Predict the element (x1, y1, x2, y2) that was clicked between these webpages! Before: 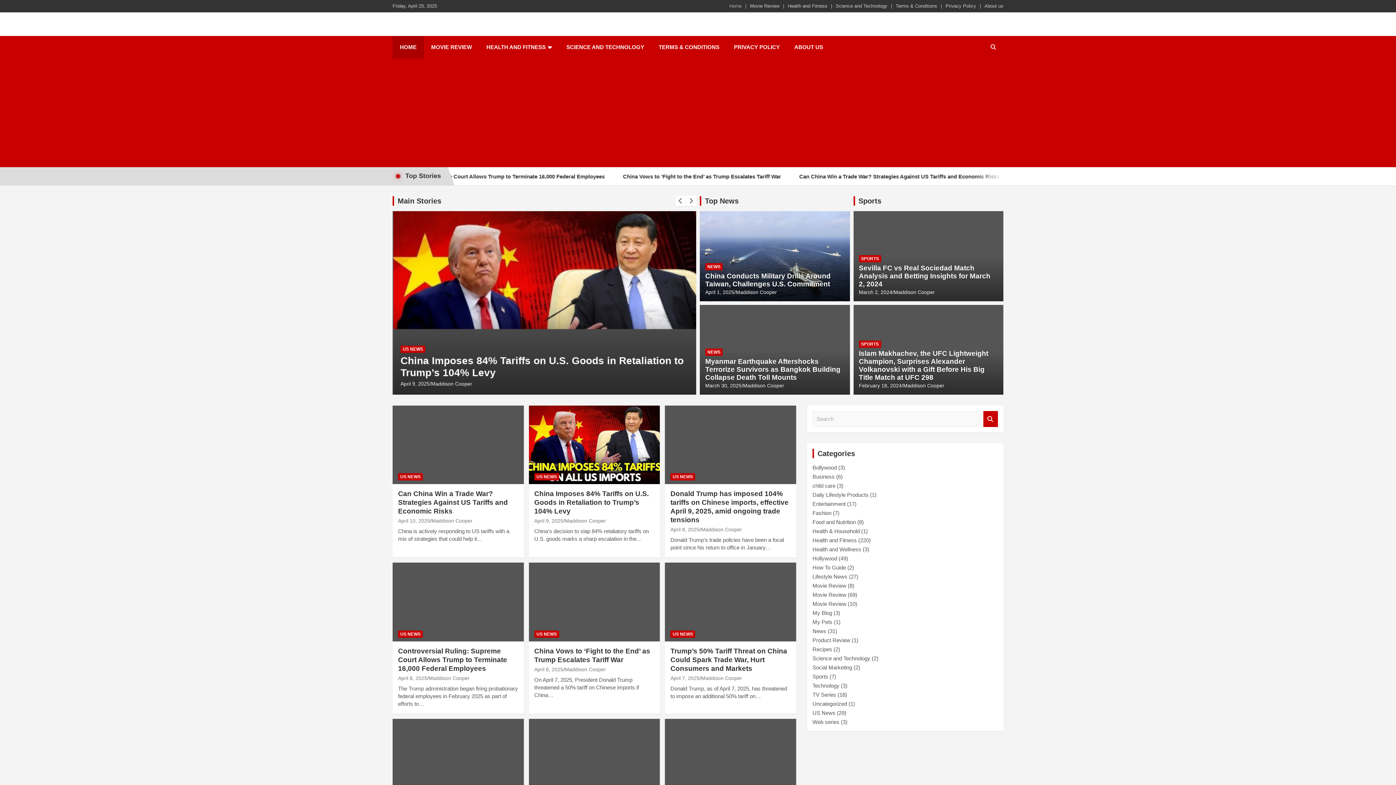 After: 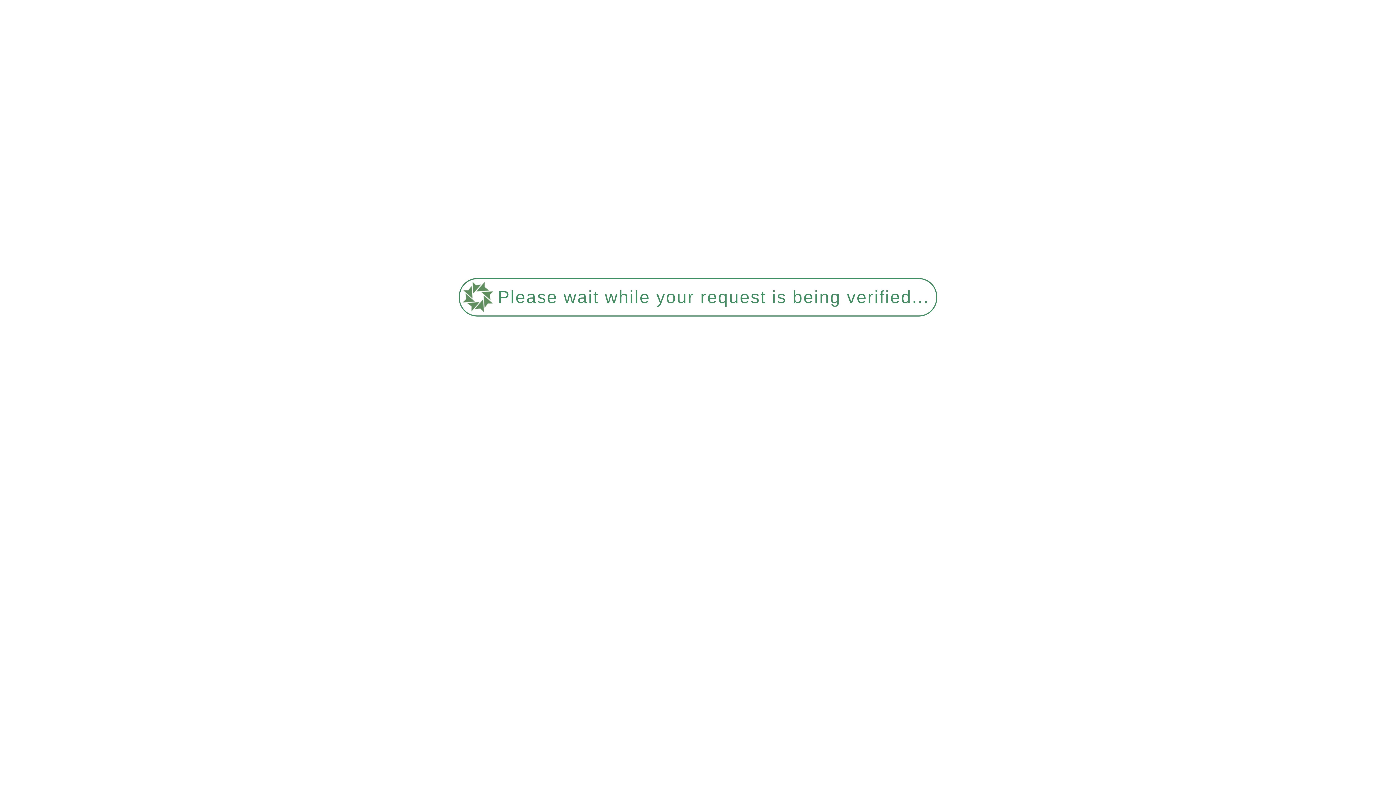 Action: bbox: (705, 357, 840, 381) label: Myanmar Earthquake Aftershocks Terrorize Survivors as Bangkok Building Collapse Death Toll Mounts